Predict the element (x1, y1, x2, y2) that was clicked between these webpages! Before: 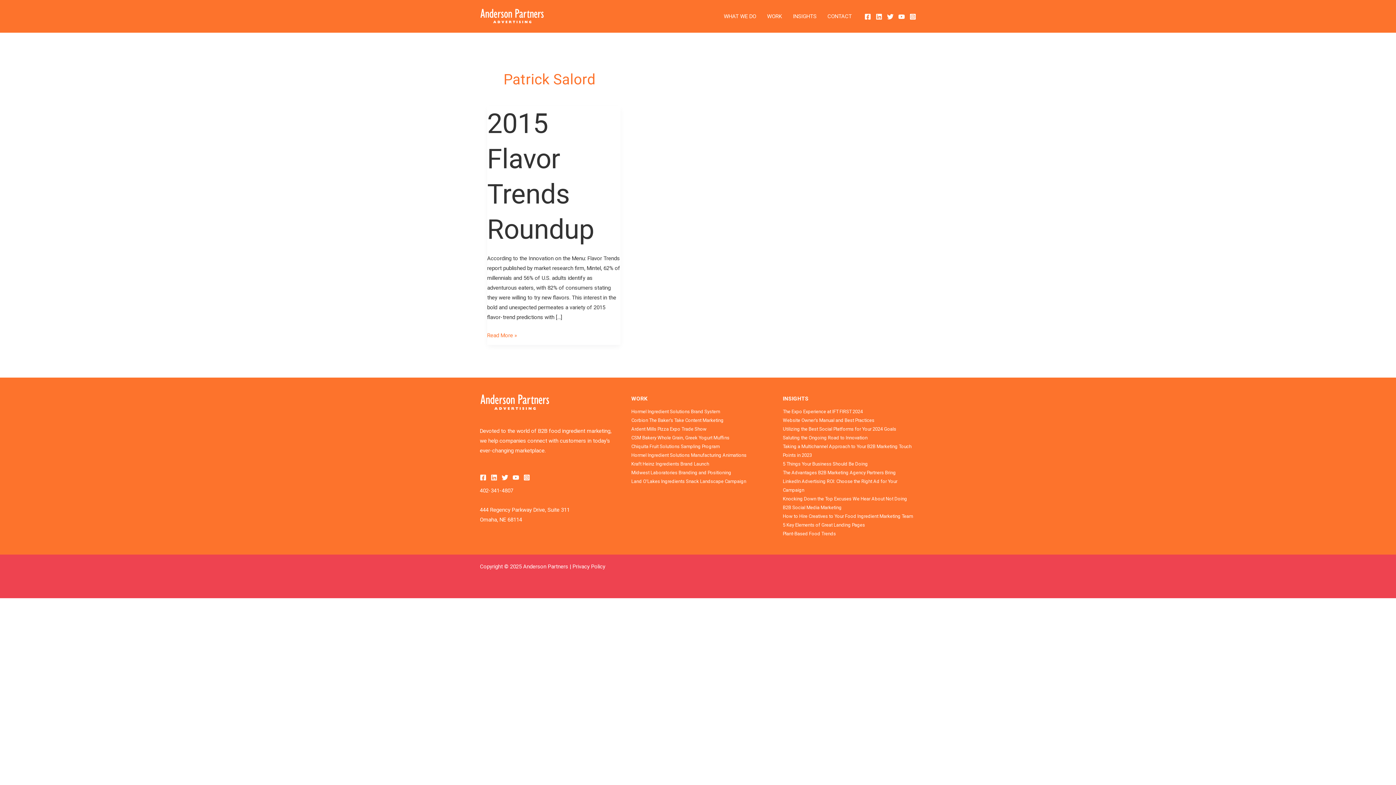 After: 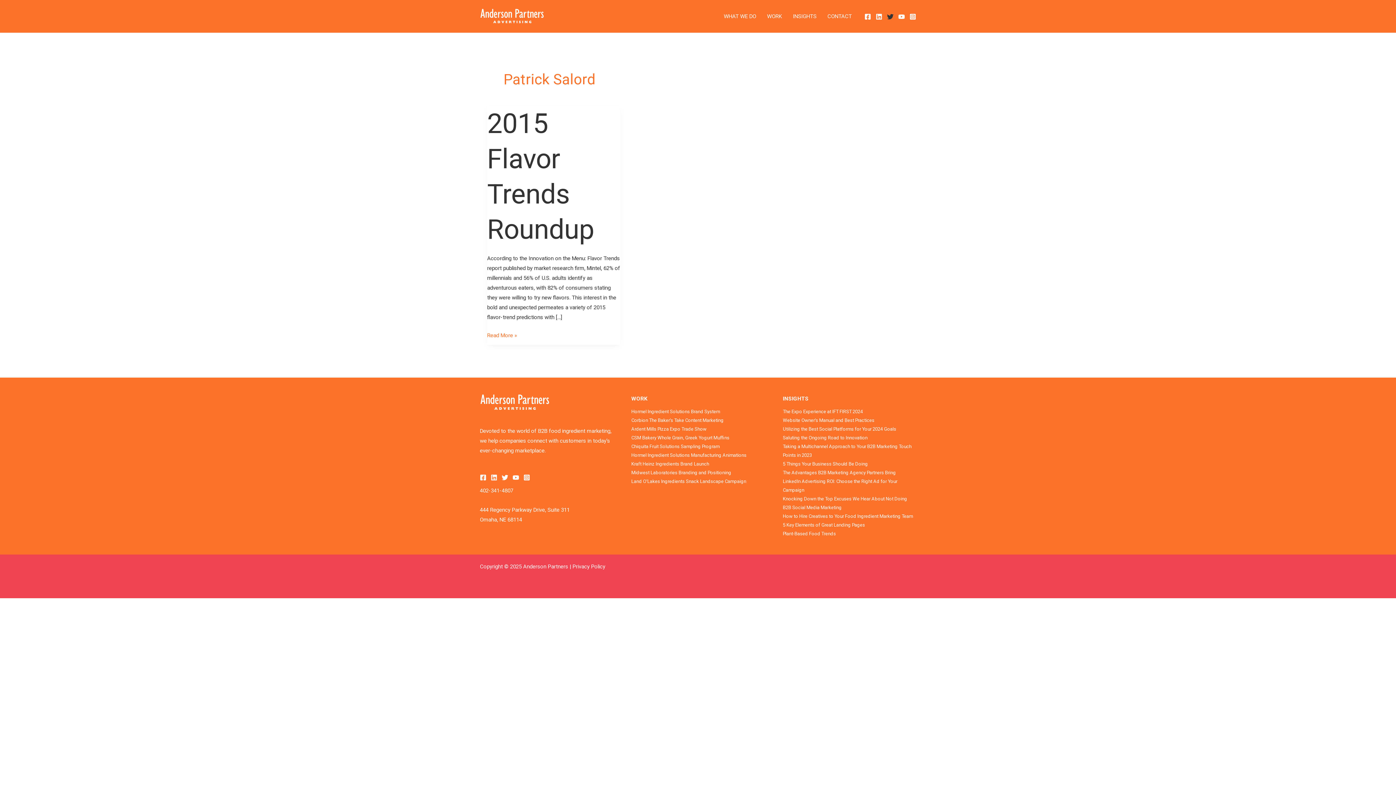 Action: bbox: (887, 13, 893, 19) label: Twitter